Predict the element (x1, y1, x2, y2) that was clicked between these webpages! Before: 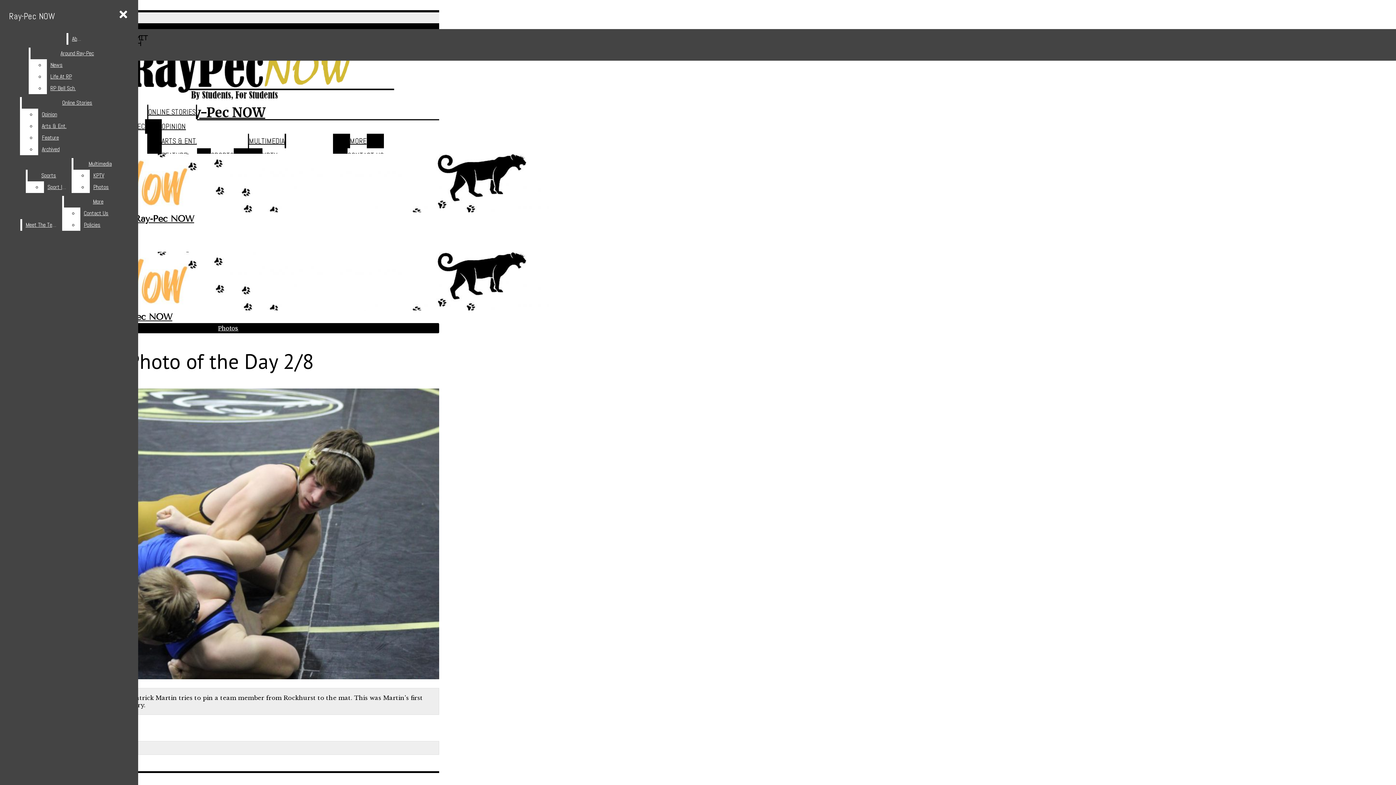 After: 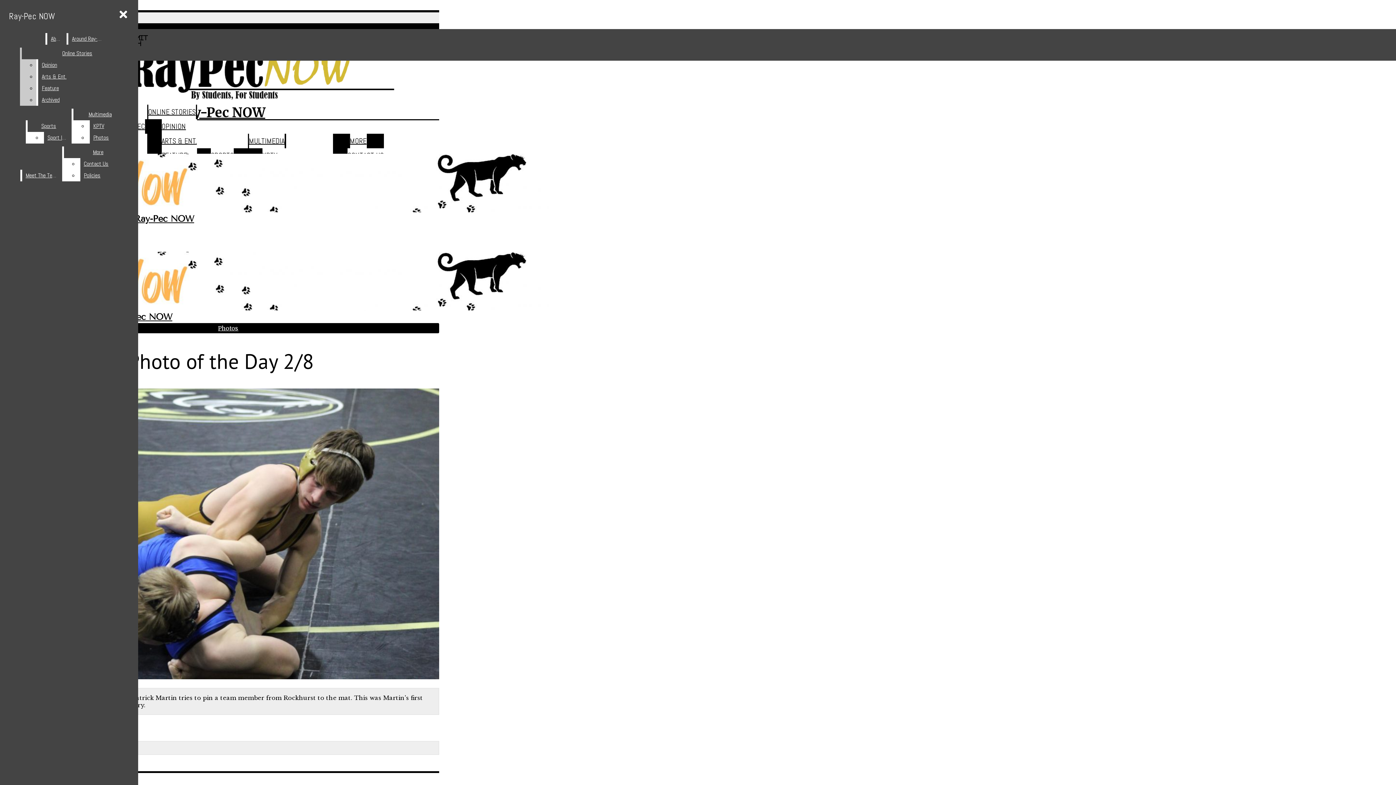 Action: bbox: (46, 70, 124, 82) label: Life At RP